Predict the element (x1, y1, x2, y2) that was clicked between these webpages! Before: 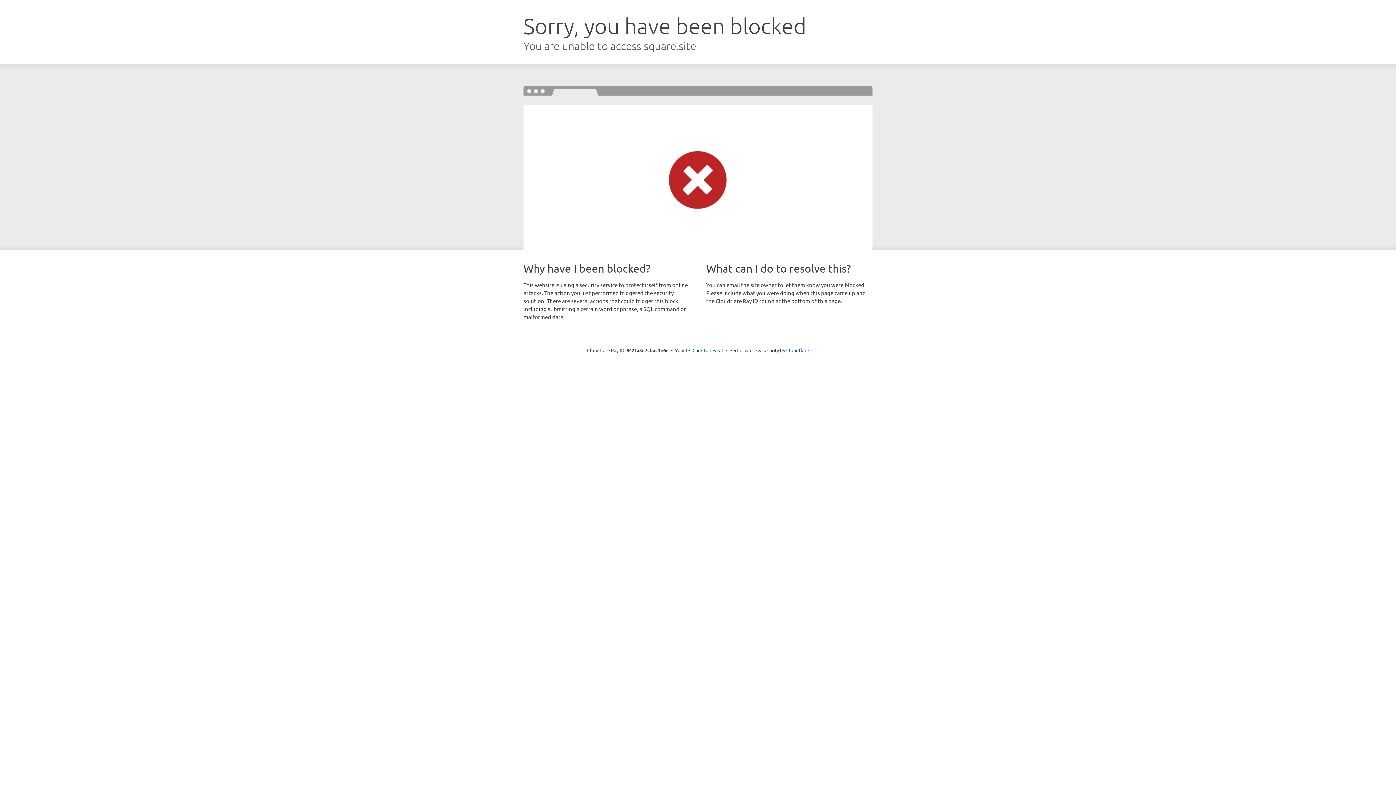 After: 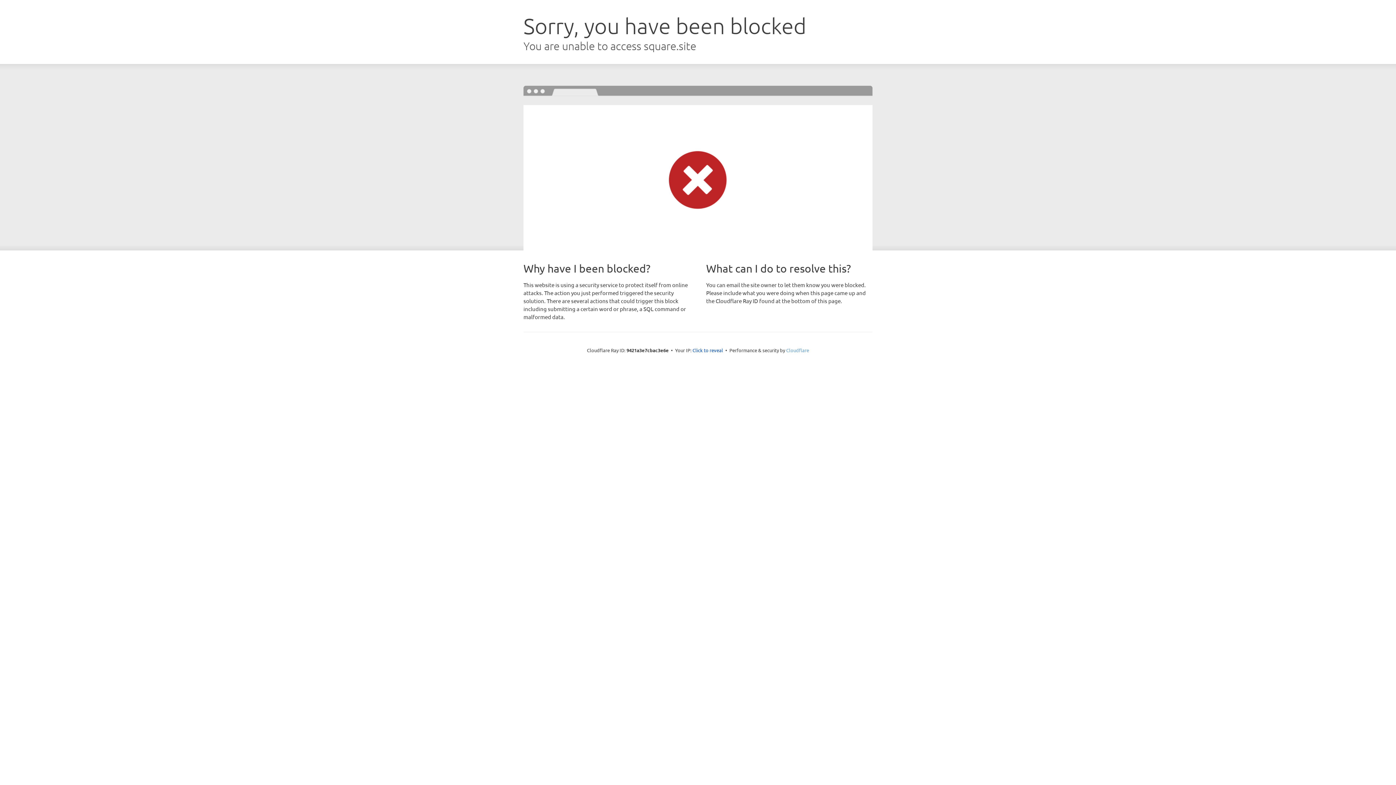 Action: bbox: (786, 347, 809, 353) label: Cloudflare